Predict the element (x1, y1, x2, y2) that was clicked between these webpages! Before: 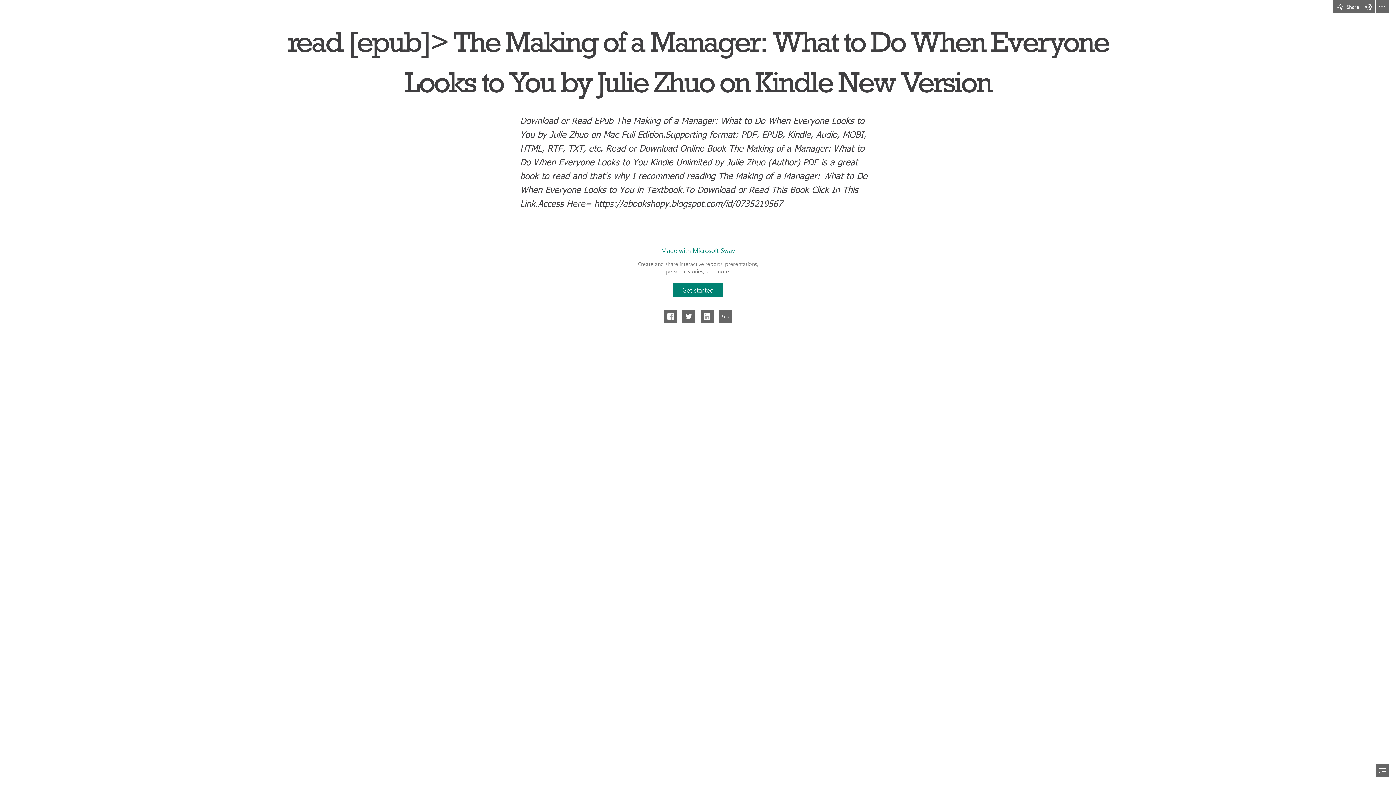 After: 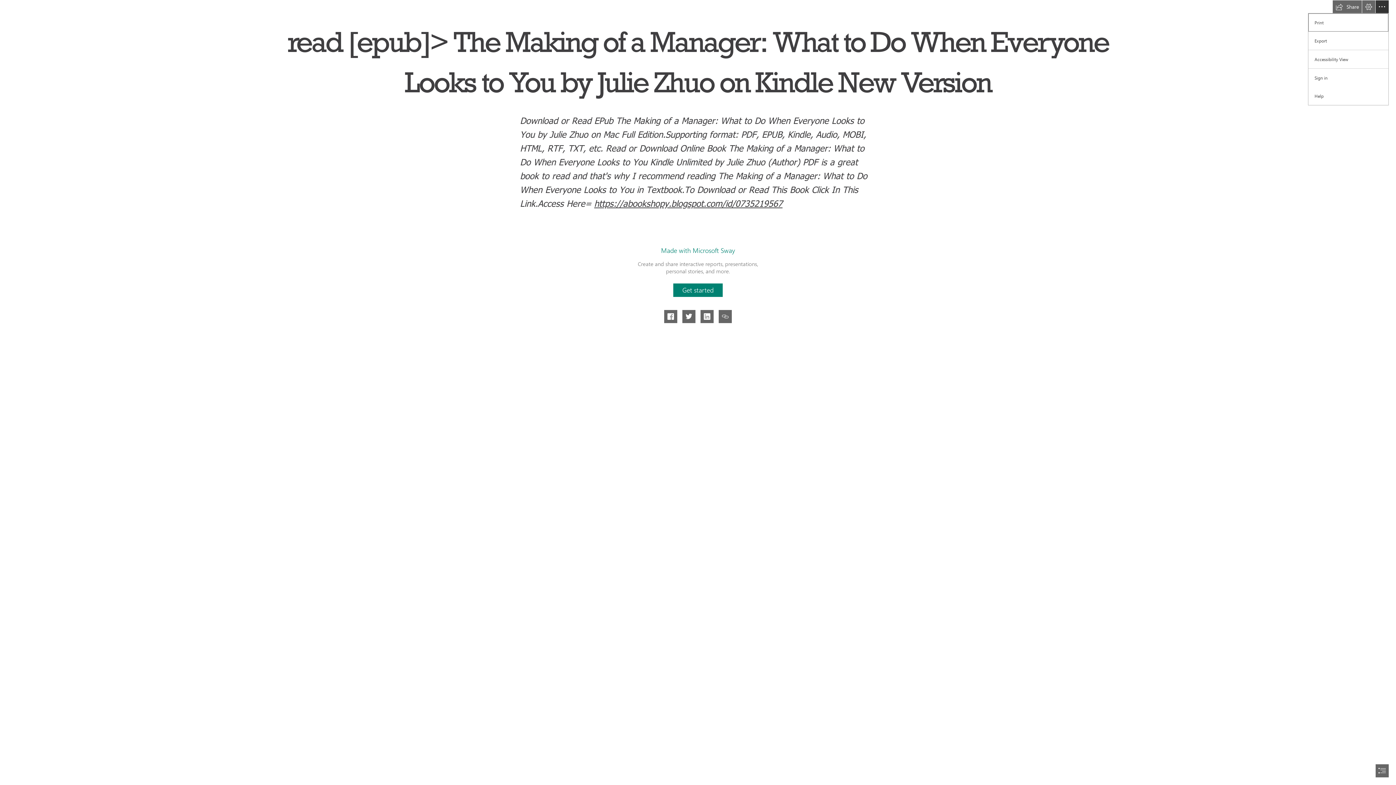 Action: label: More Sway options bbox: (1376, 0, 1389, 13)